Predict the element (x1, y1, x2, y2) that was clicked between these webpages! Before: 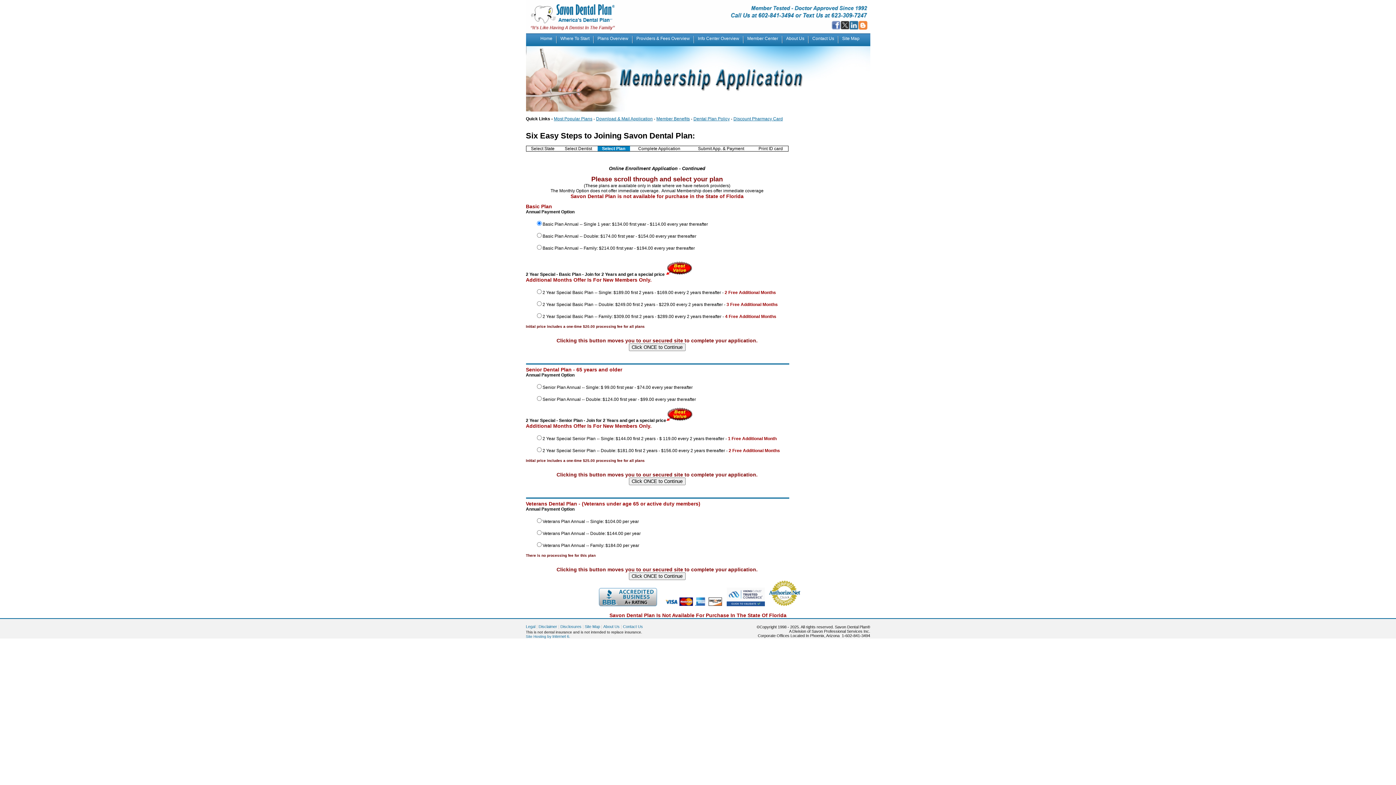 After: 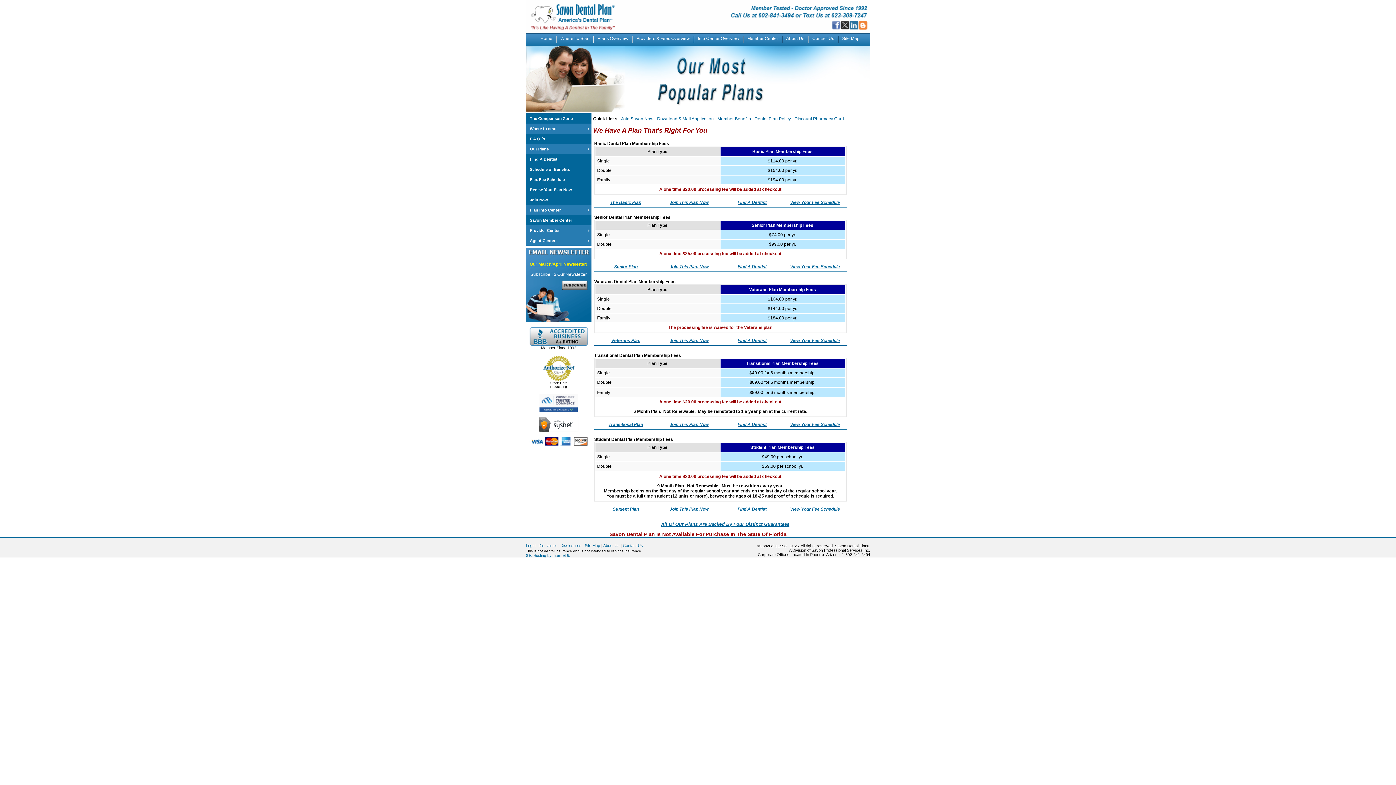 Action: bbox: (554, 116, 592, 121) label: Most Popular Plans